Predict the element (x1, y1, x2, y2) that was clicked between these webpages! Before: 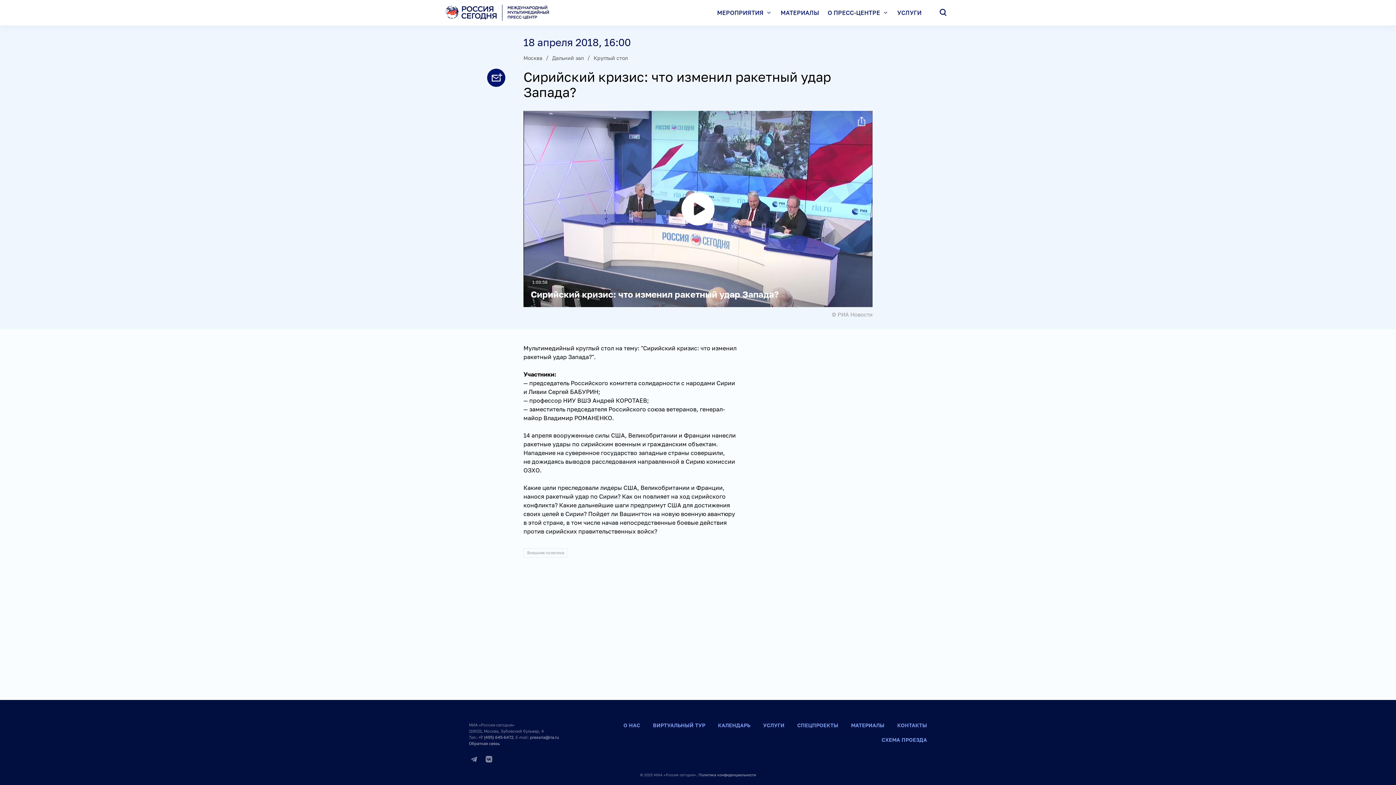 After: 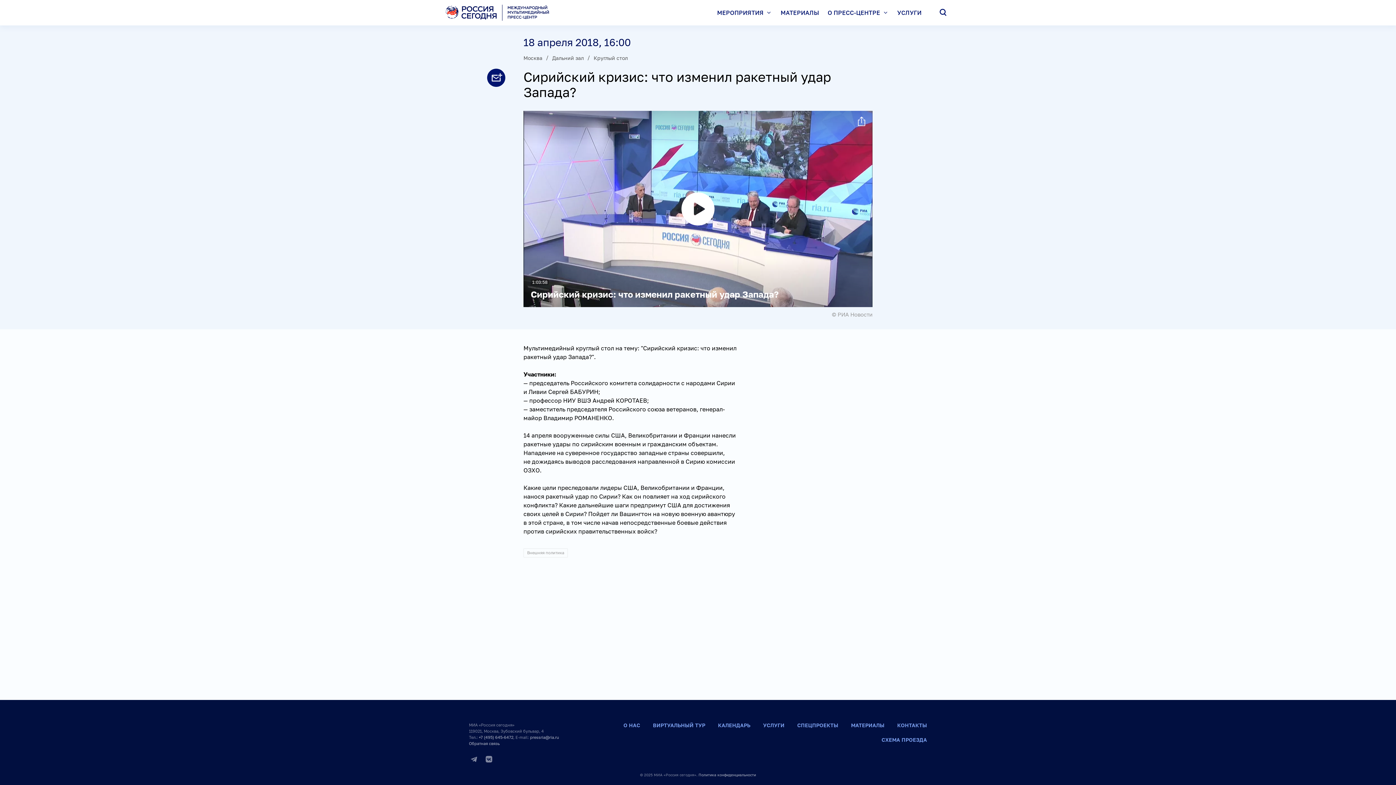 Action: bbox: (469, 755, 480, 762)